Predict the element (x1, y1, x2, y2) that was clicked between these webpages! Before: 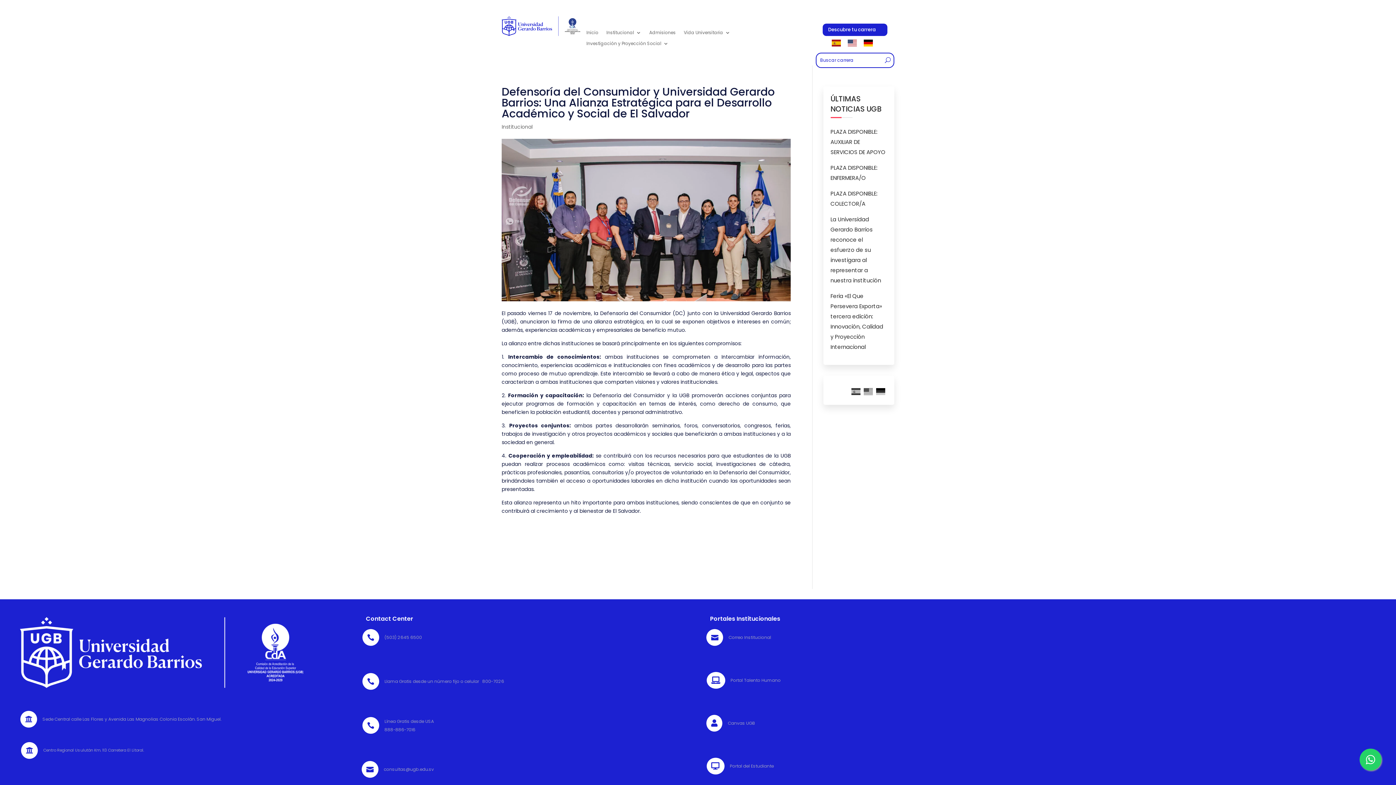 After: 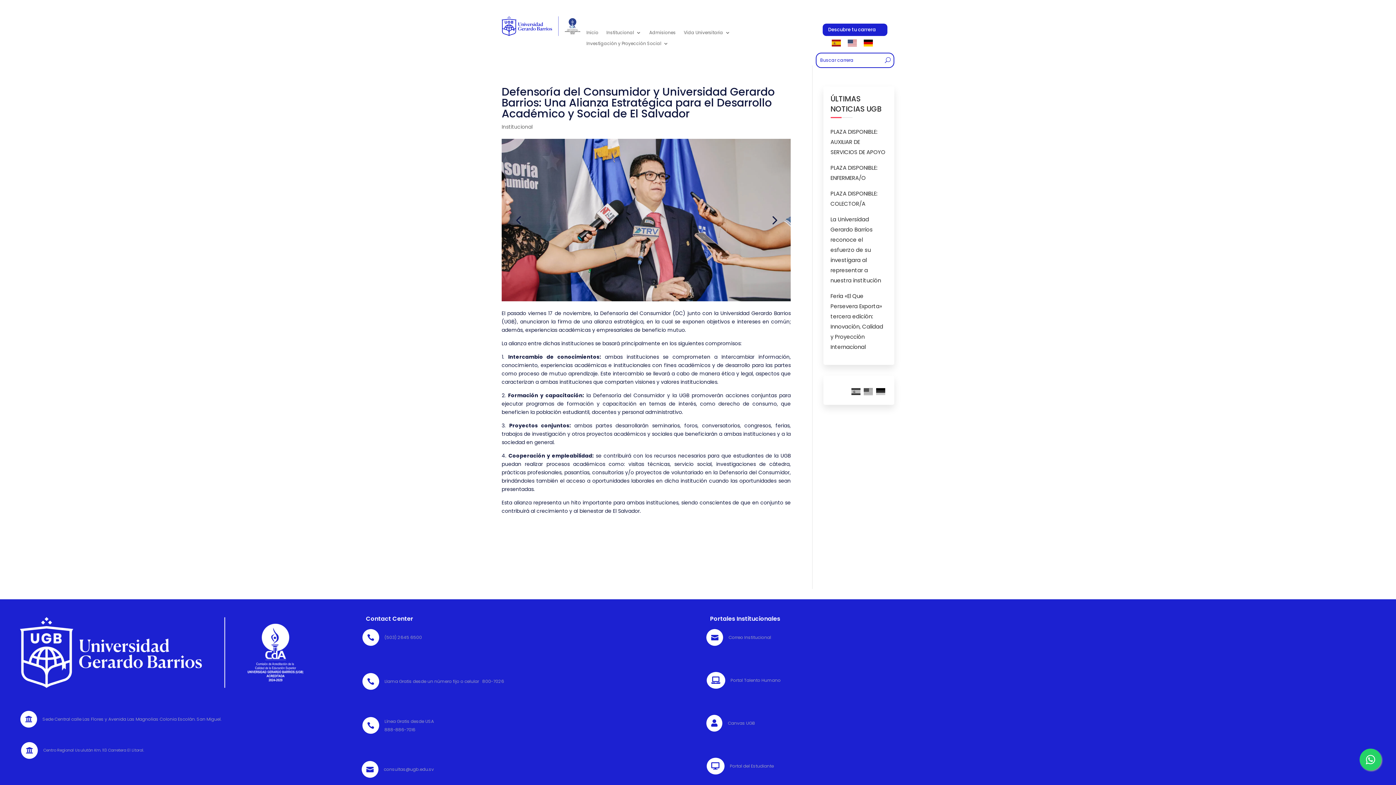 Action: label: 4 bbox: (654, 285, 656, 288)